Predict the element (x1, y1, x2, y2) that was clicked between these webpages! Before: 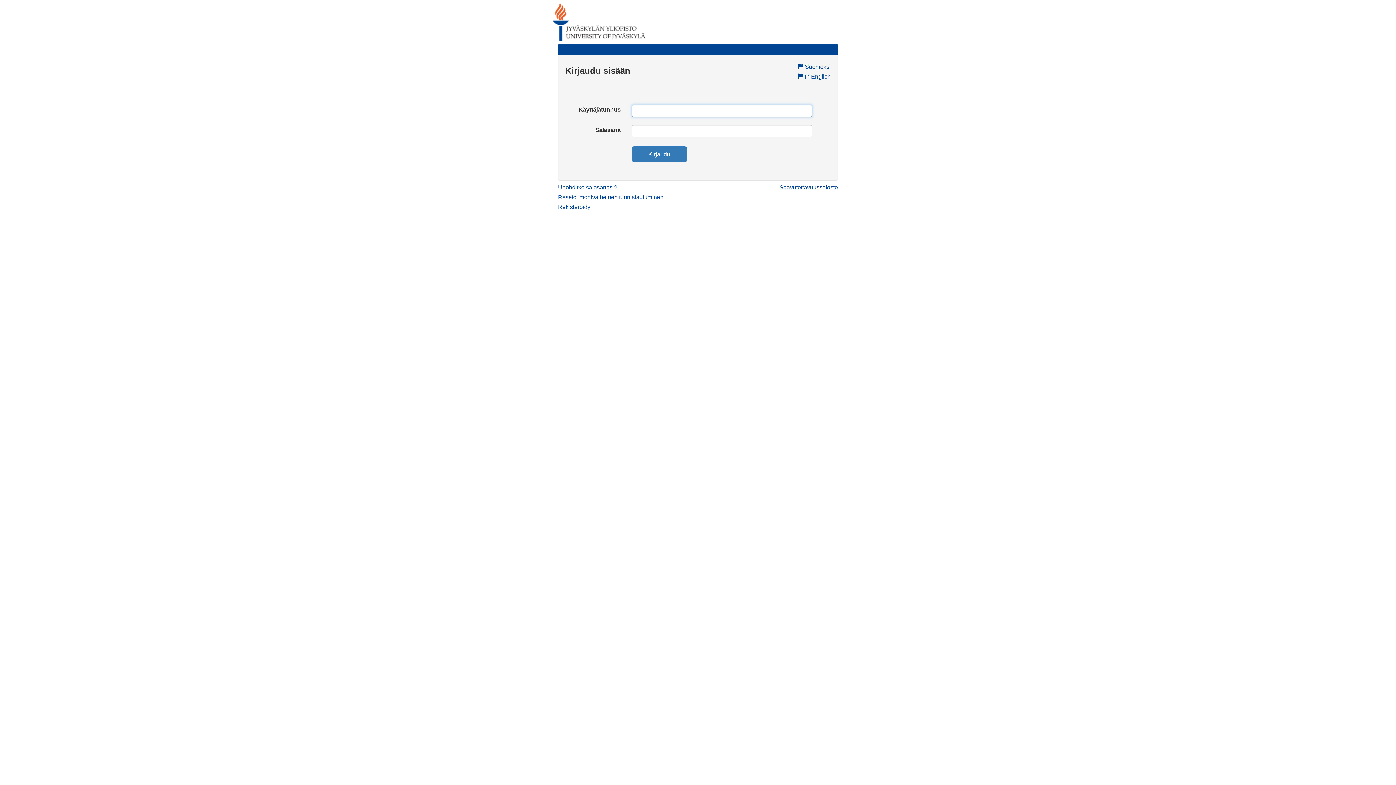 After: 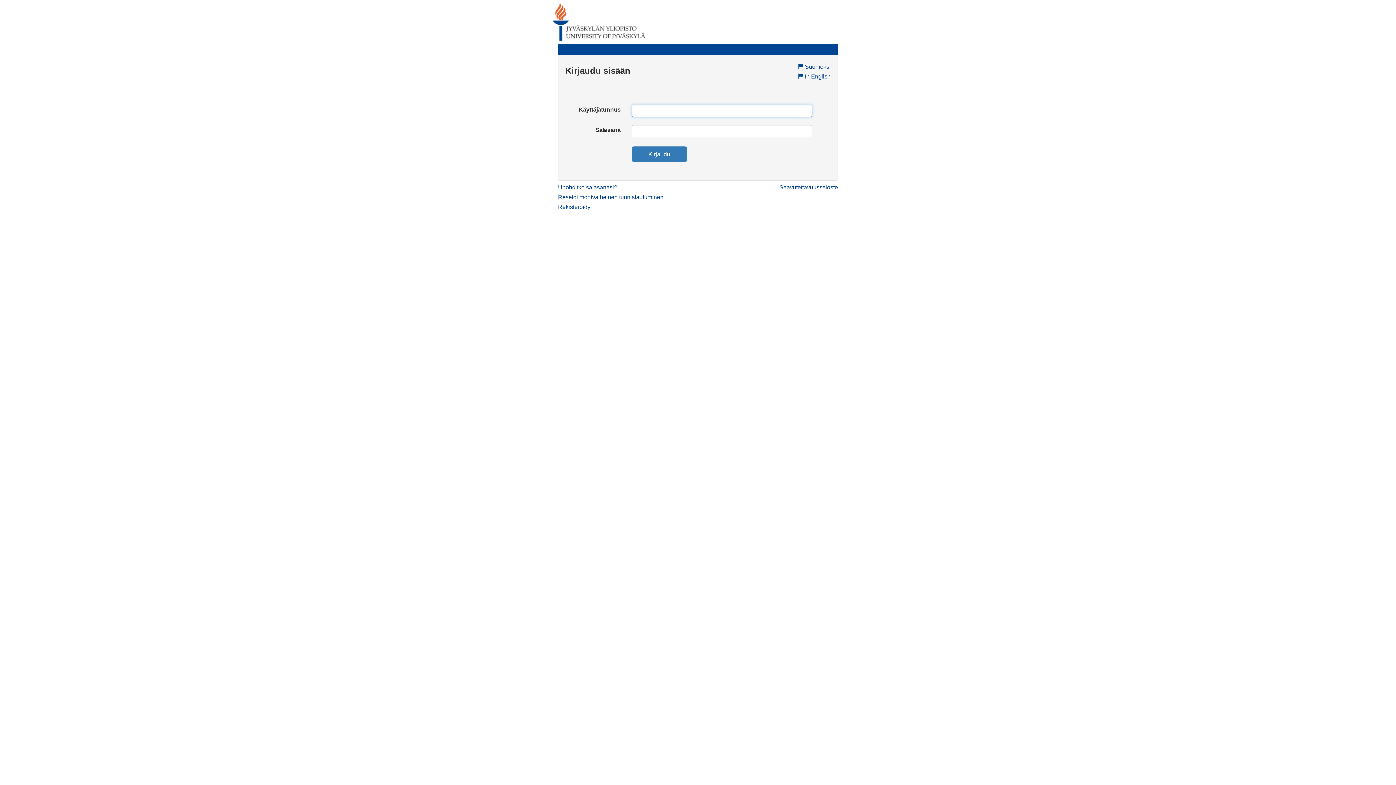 Action: bbox: (631, 146, 687, 162) label: Kirjaudu